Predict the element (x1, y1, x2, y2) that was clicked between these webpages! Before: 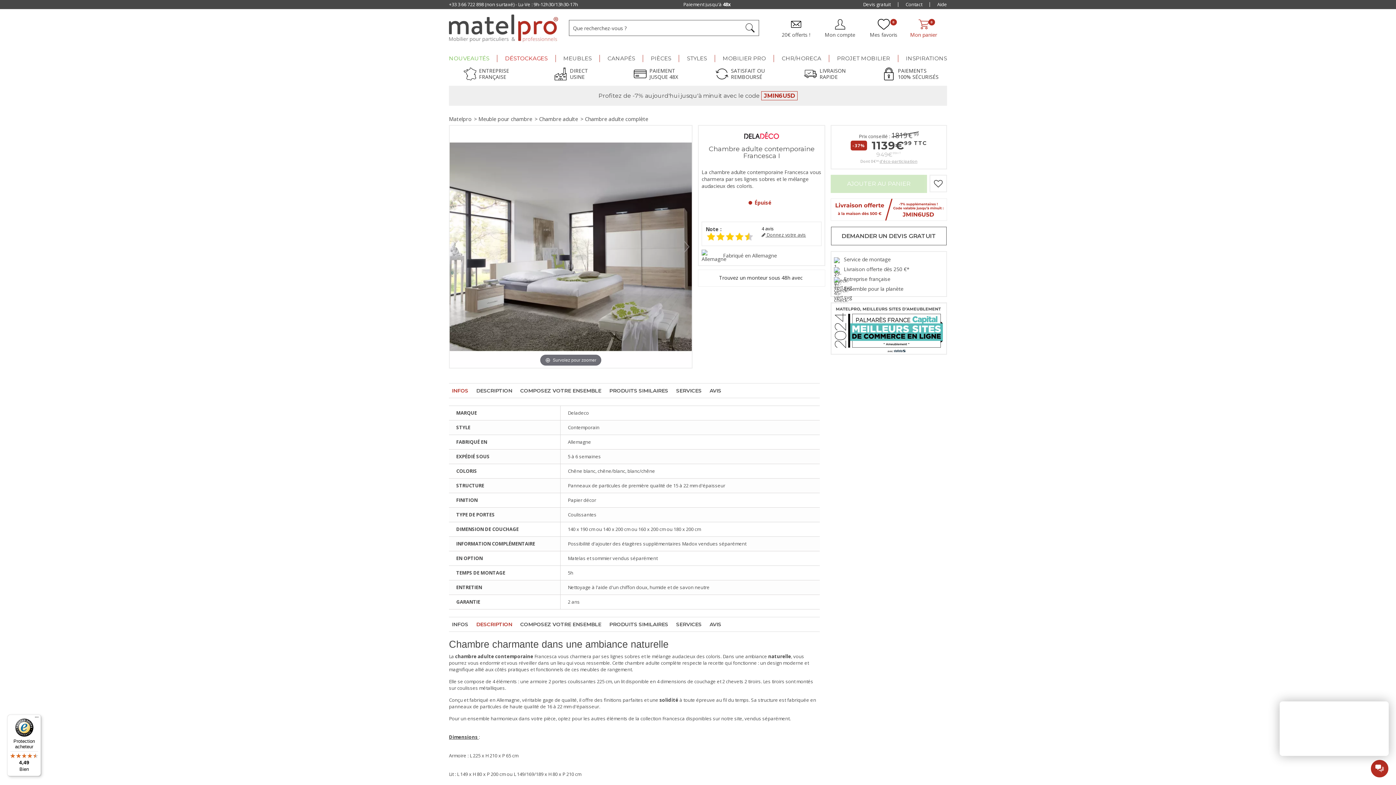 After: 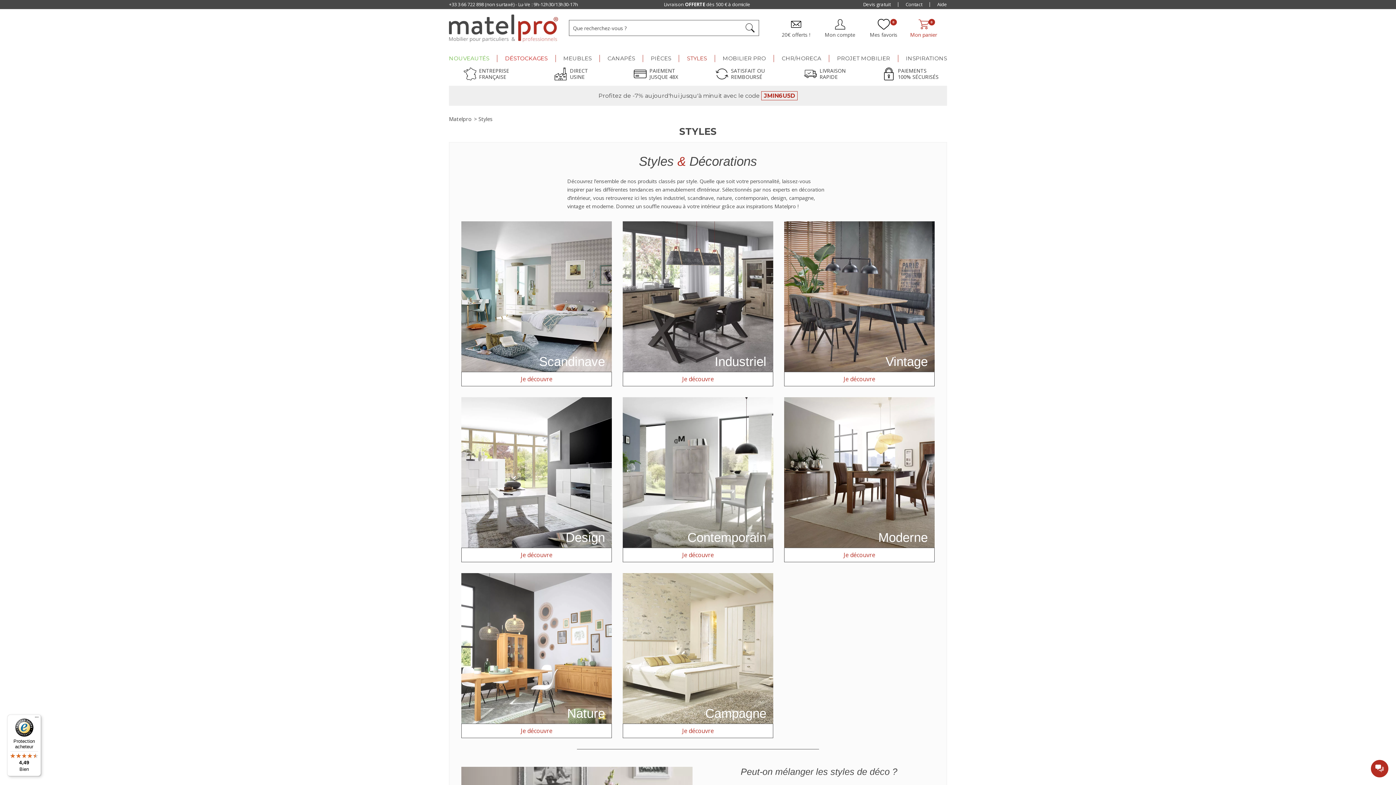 Action: bbox: (679, 55, 714, 62) label: STYLES